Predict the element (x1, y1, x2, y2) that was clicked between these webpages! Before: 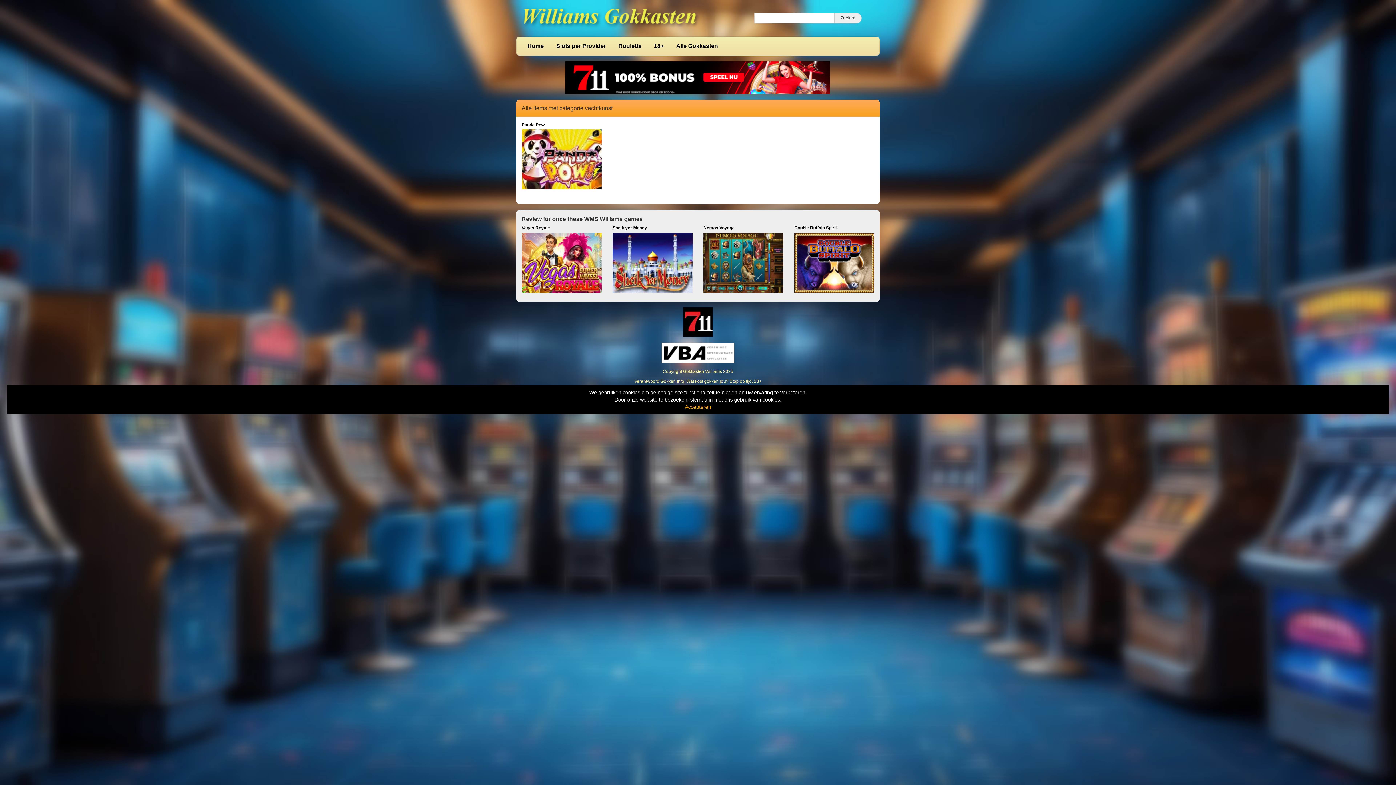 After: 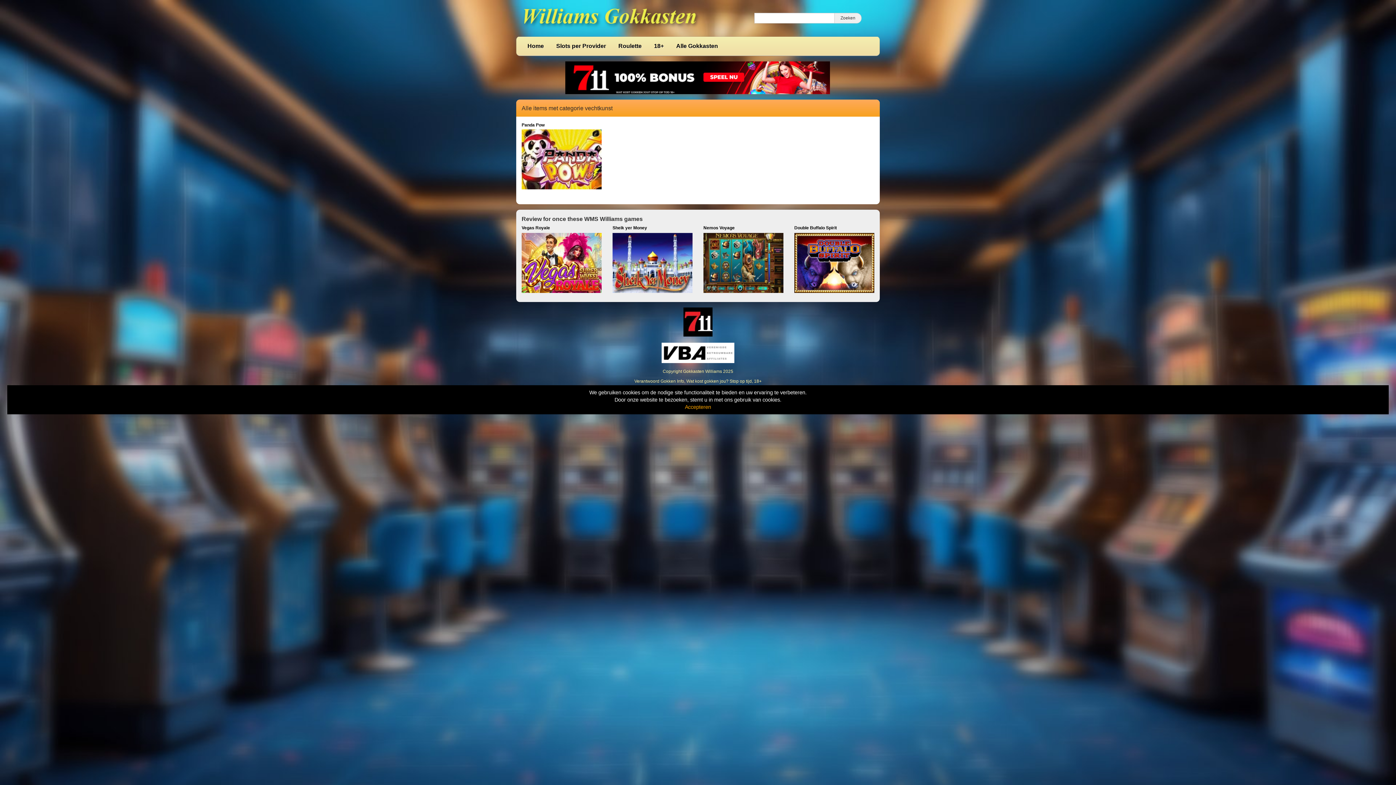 Action: bbox: (683, 319, 712, 324)